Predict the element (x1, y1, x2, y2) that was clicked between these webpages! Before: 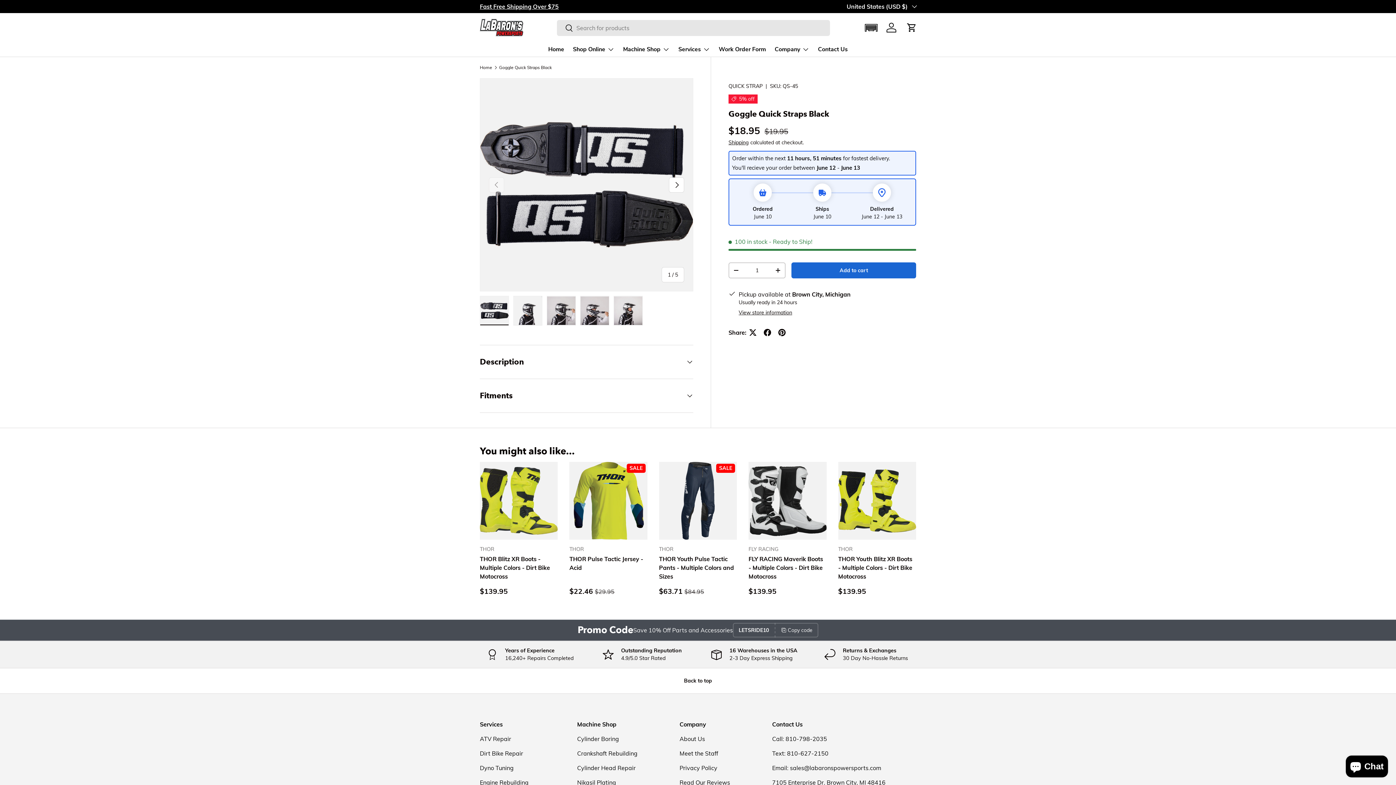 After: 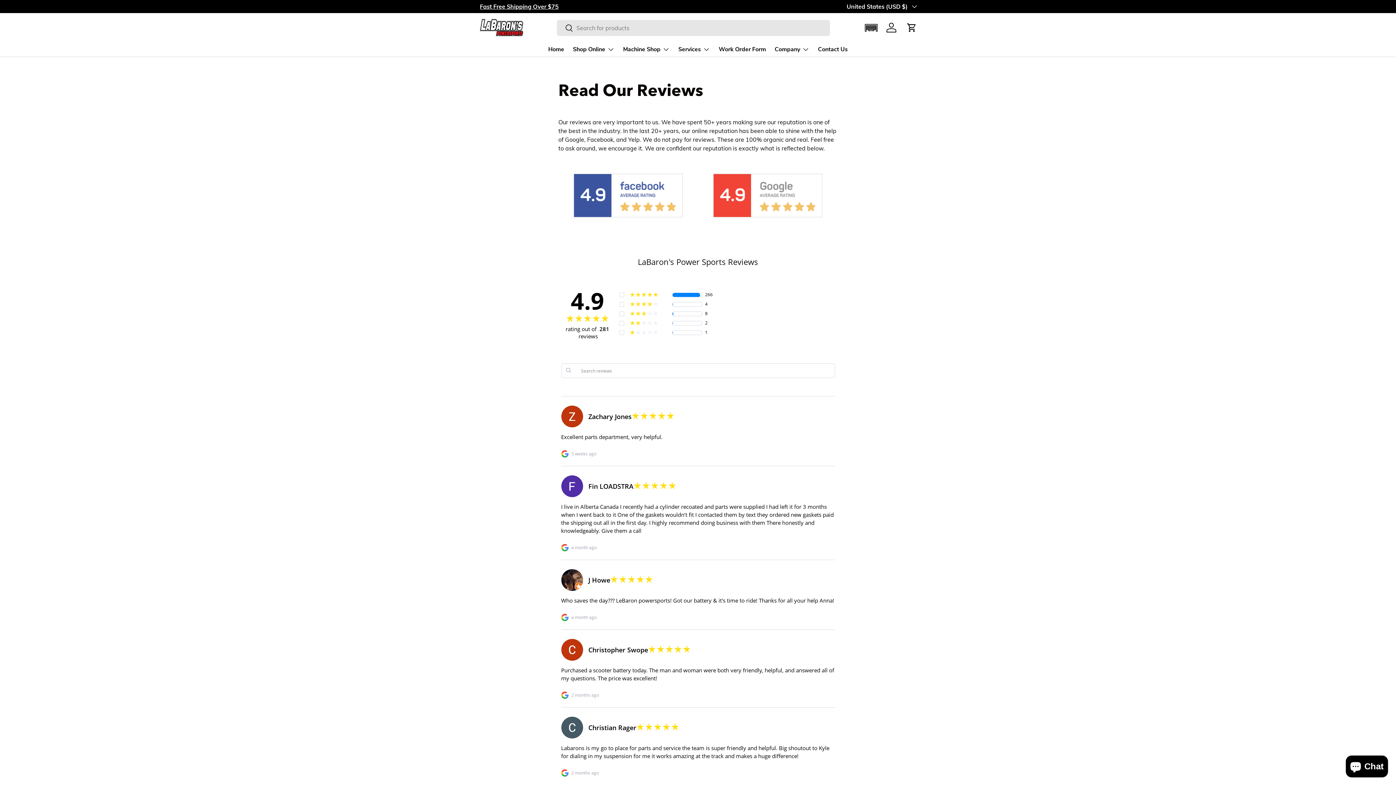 Action: label: Outstanding Reputation

4.9/5.0 Star Rated bbox: (592, 647, 692, 662)